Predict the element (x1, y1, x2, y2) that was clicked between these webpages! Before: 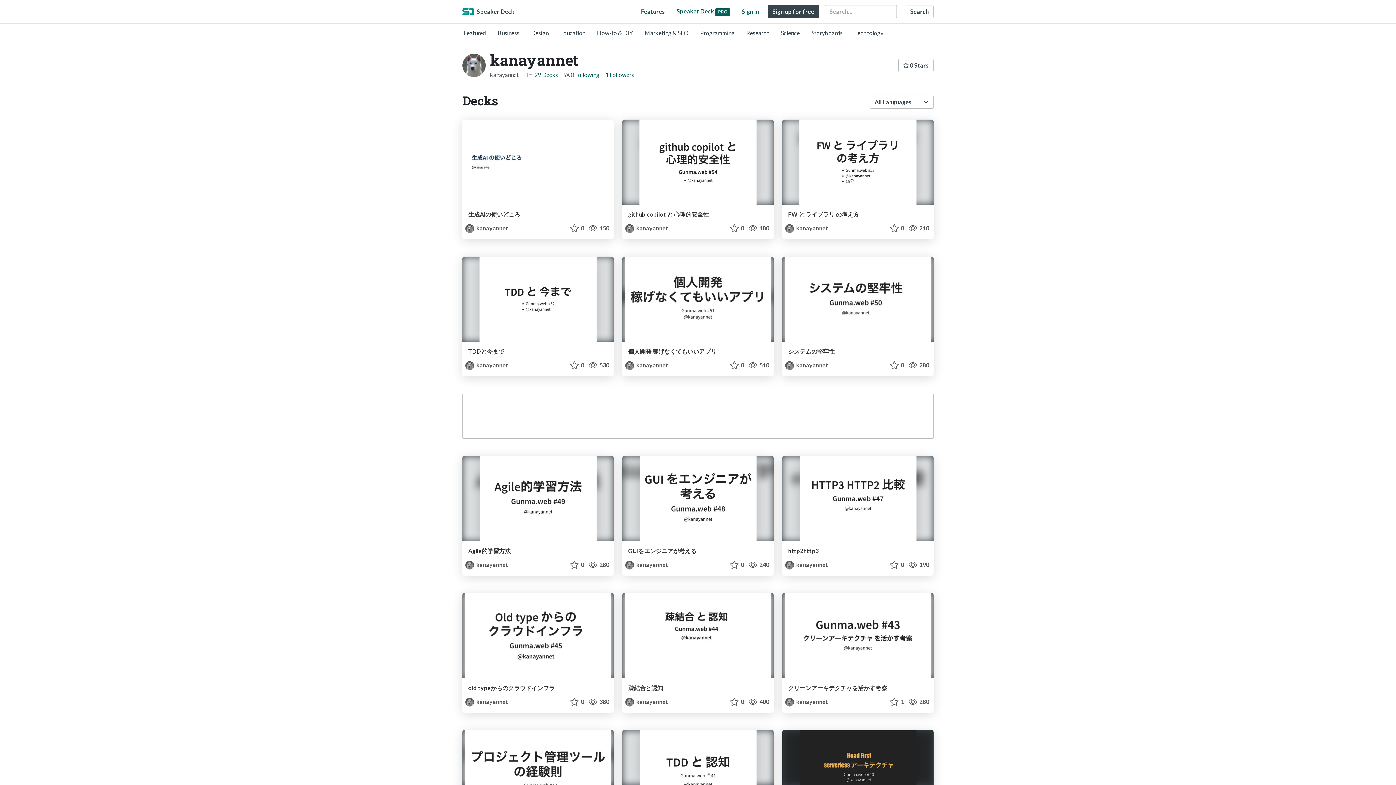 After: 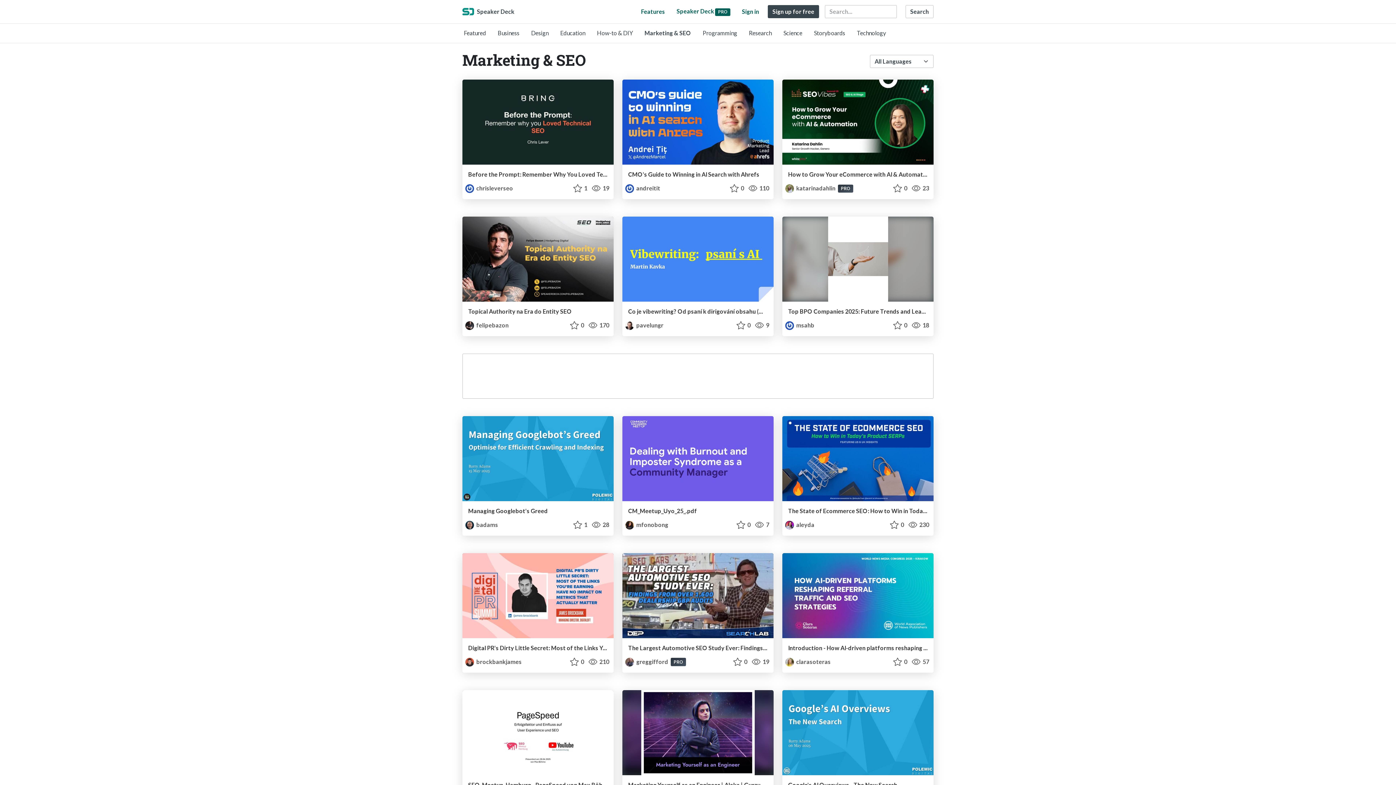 Action: label: Marketing & SEO bbox: (644, 29, 688, 36)